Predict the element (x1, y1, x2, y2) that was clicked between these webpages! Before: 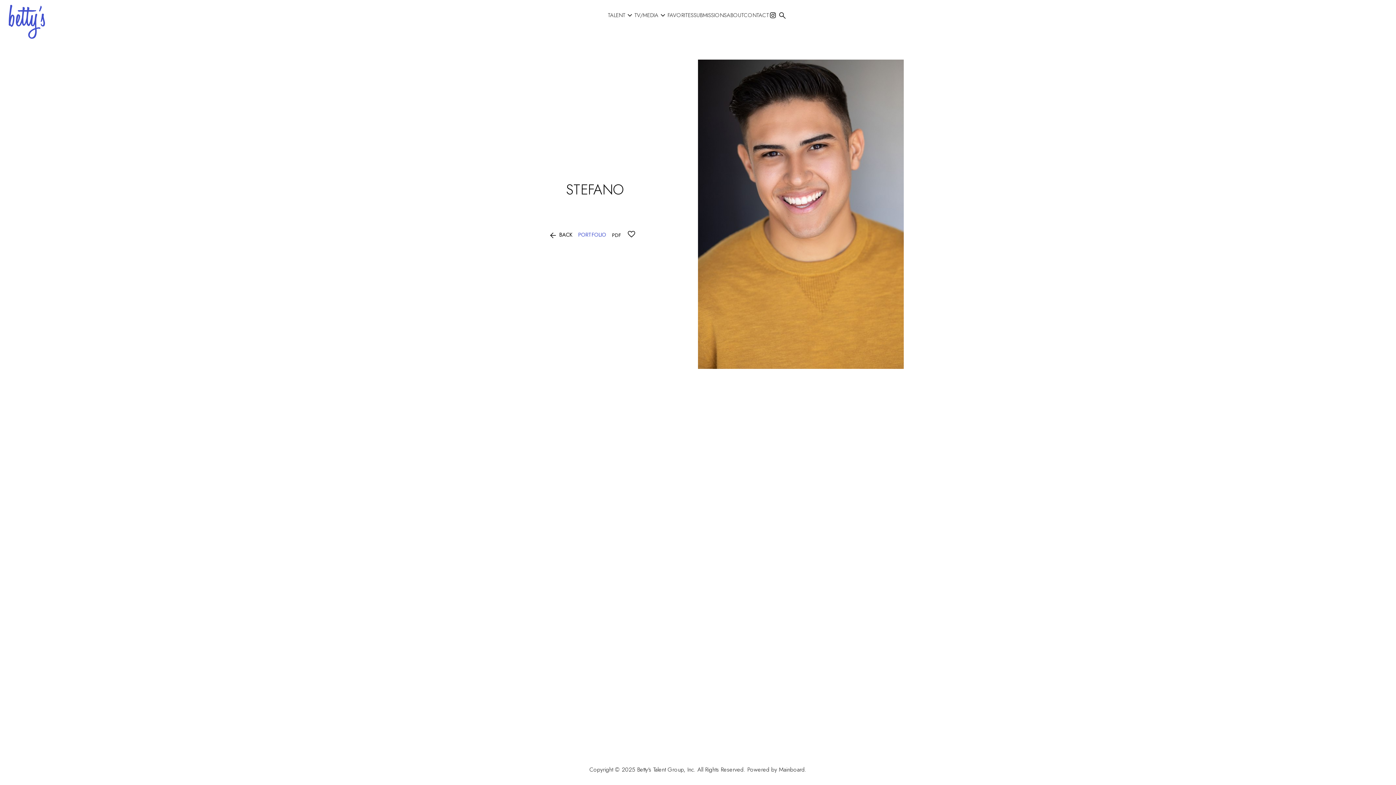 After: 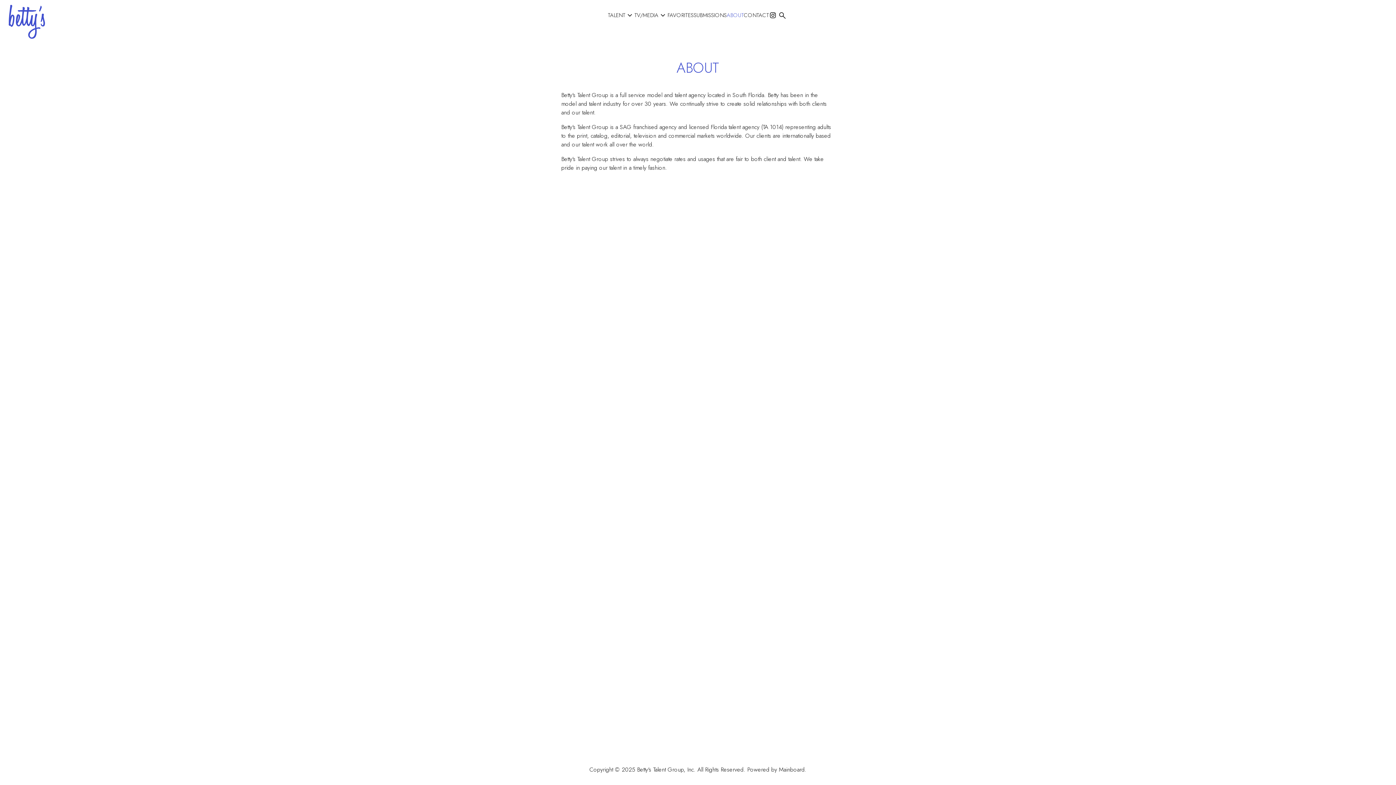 Action: bbox: (726, 12, 744, 18) label: ABOUT